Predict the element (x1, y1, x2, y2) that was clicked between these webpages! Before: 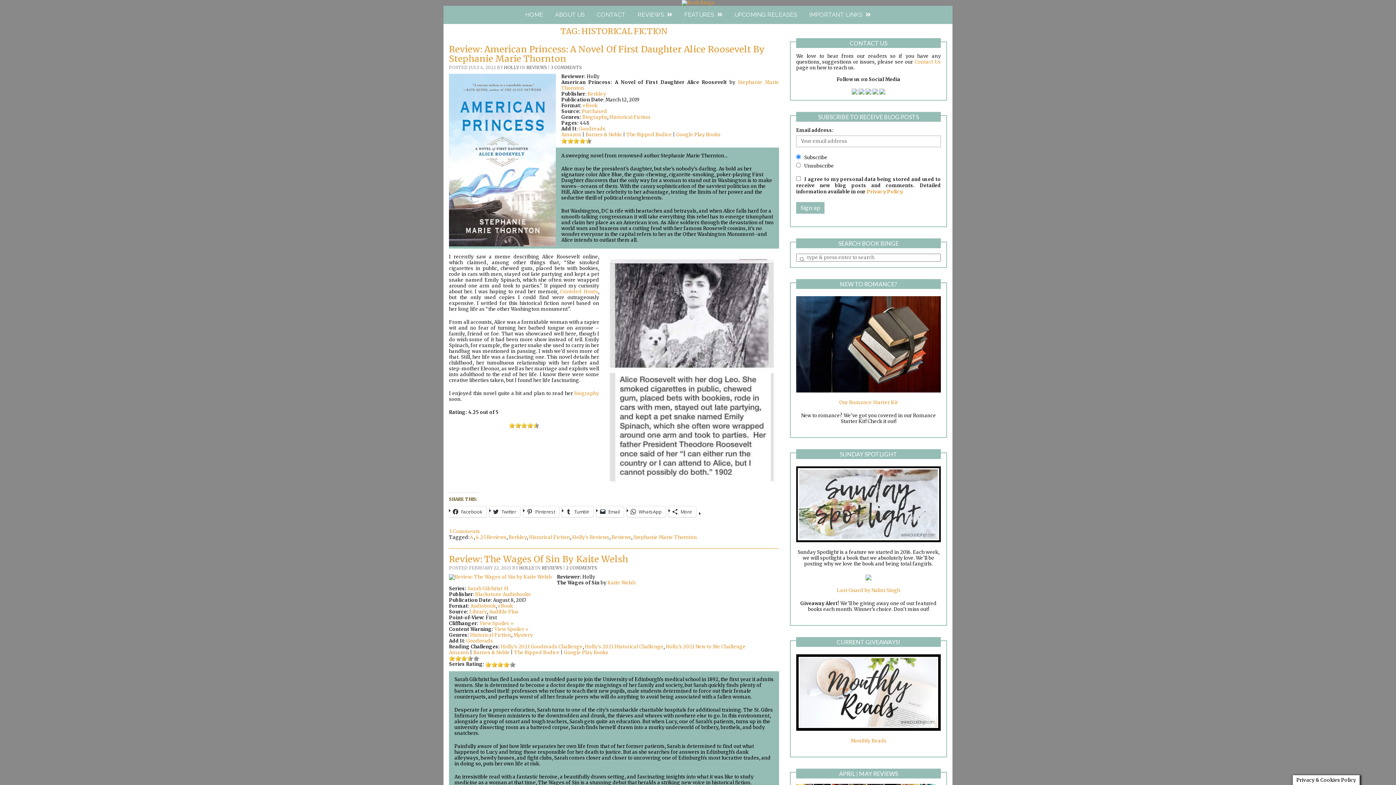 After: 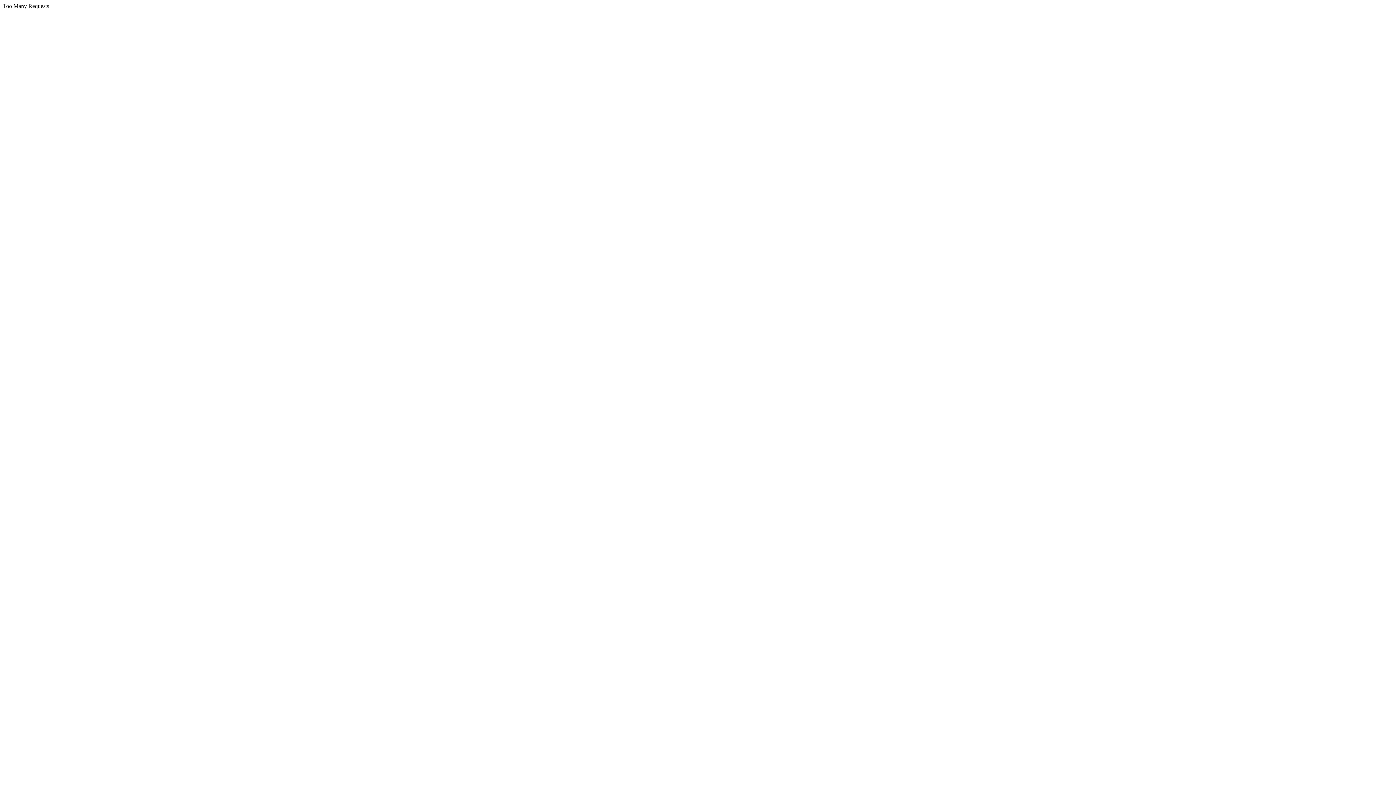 Action: bbox: (501, 643, 582, 650) label: Holly's 2021 Goodreads Challenge